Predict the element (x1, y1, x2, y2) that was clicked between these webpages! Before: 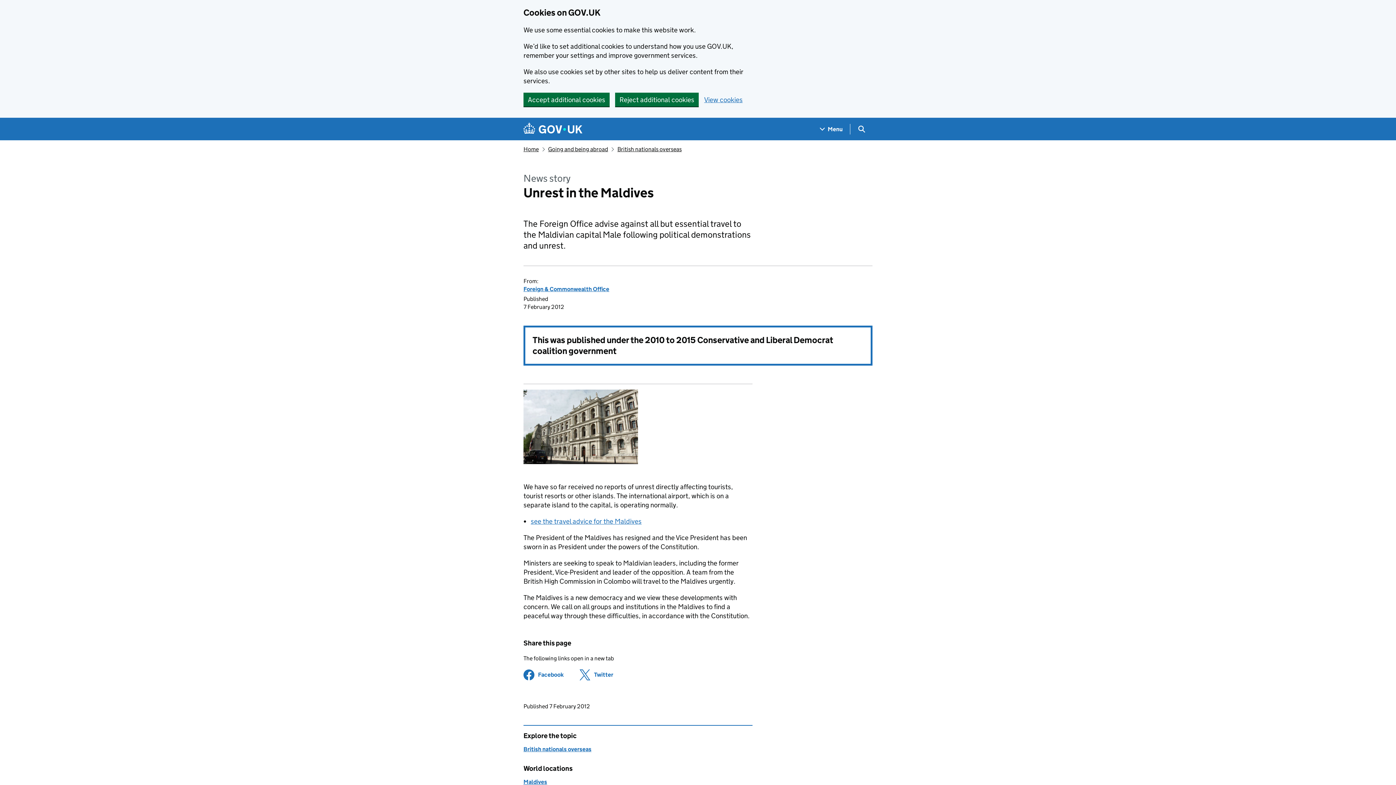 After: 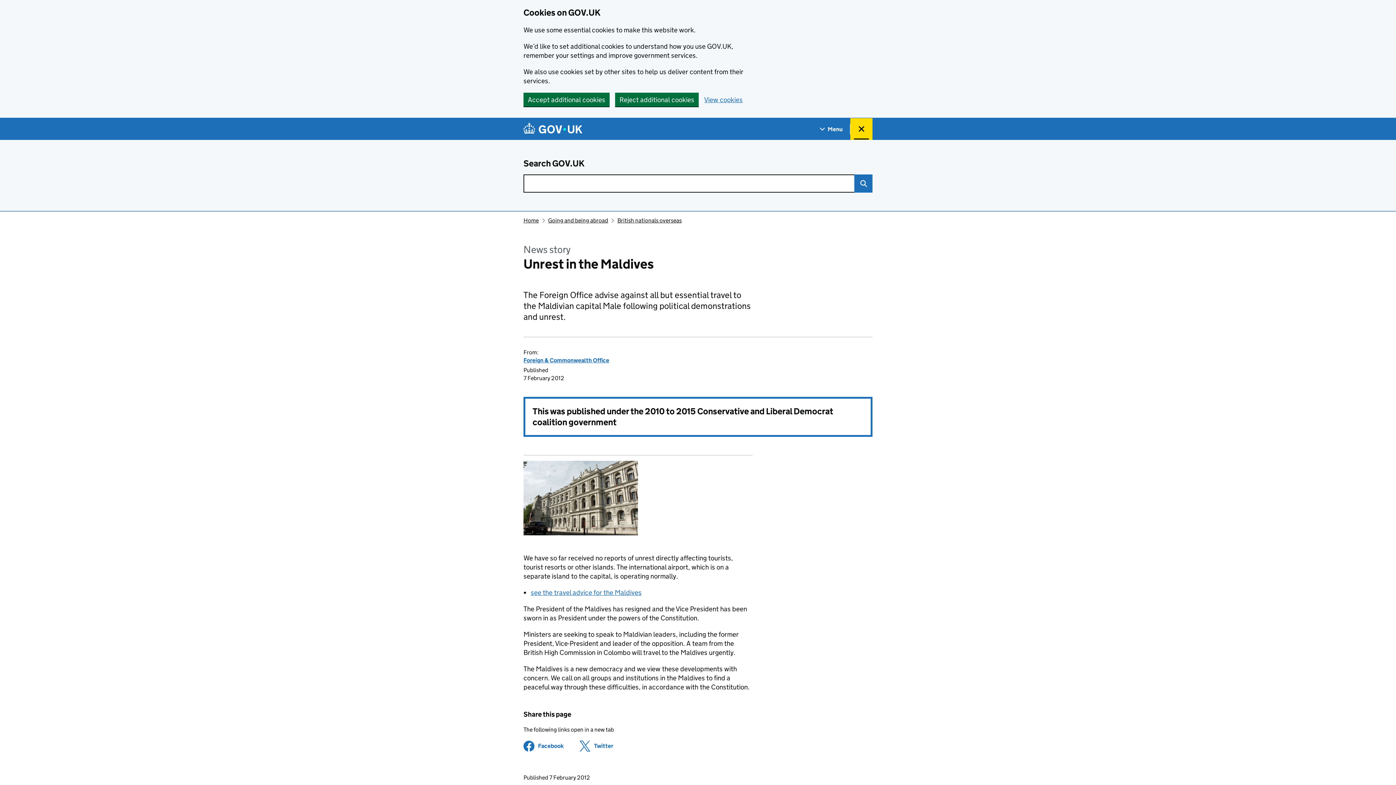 Action: bbox: (850, 118, 872, 140) label: Show search menu